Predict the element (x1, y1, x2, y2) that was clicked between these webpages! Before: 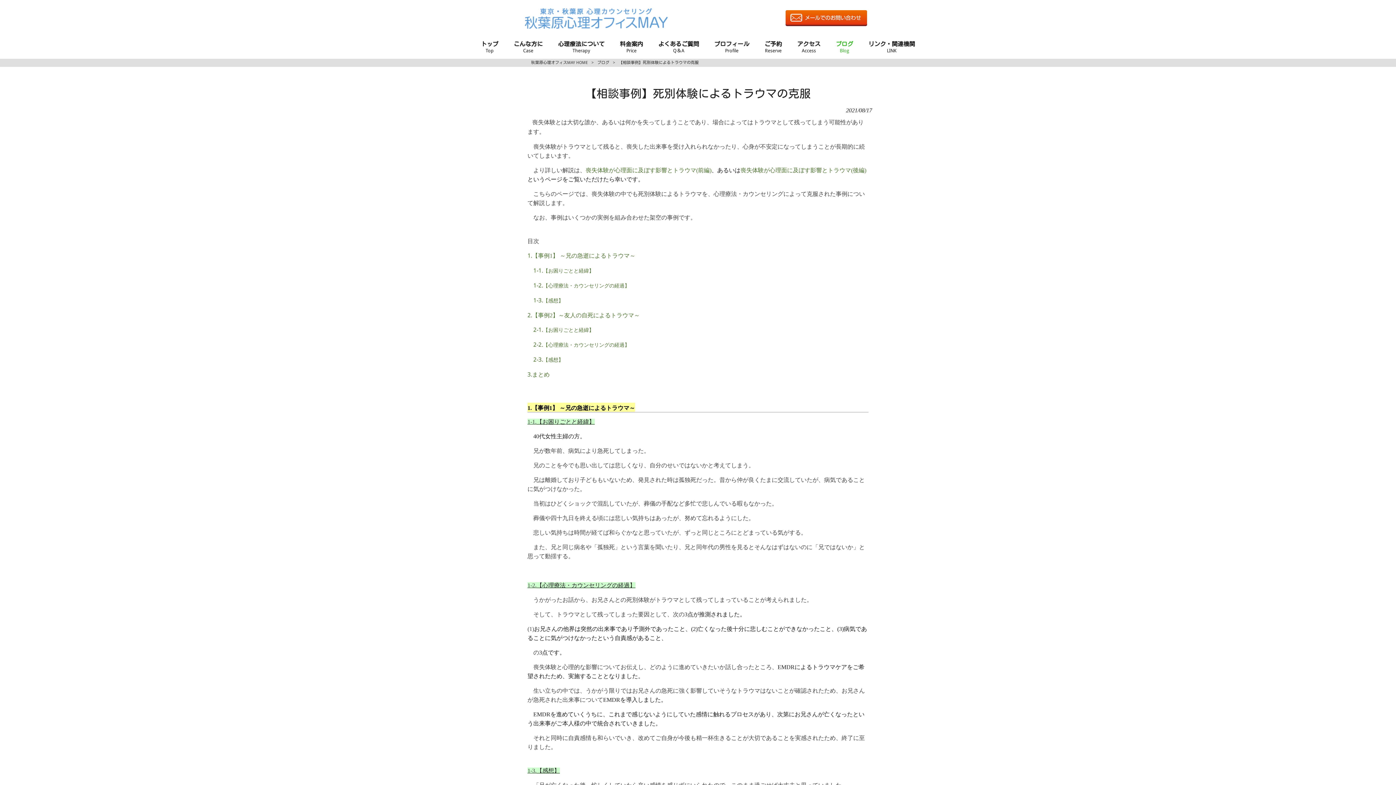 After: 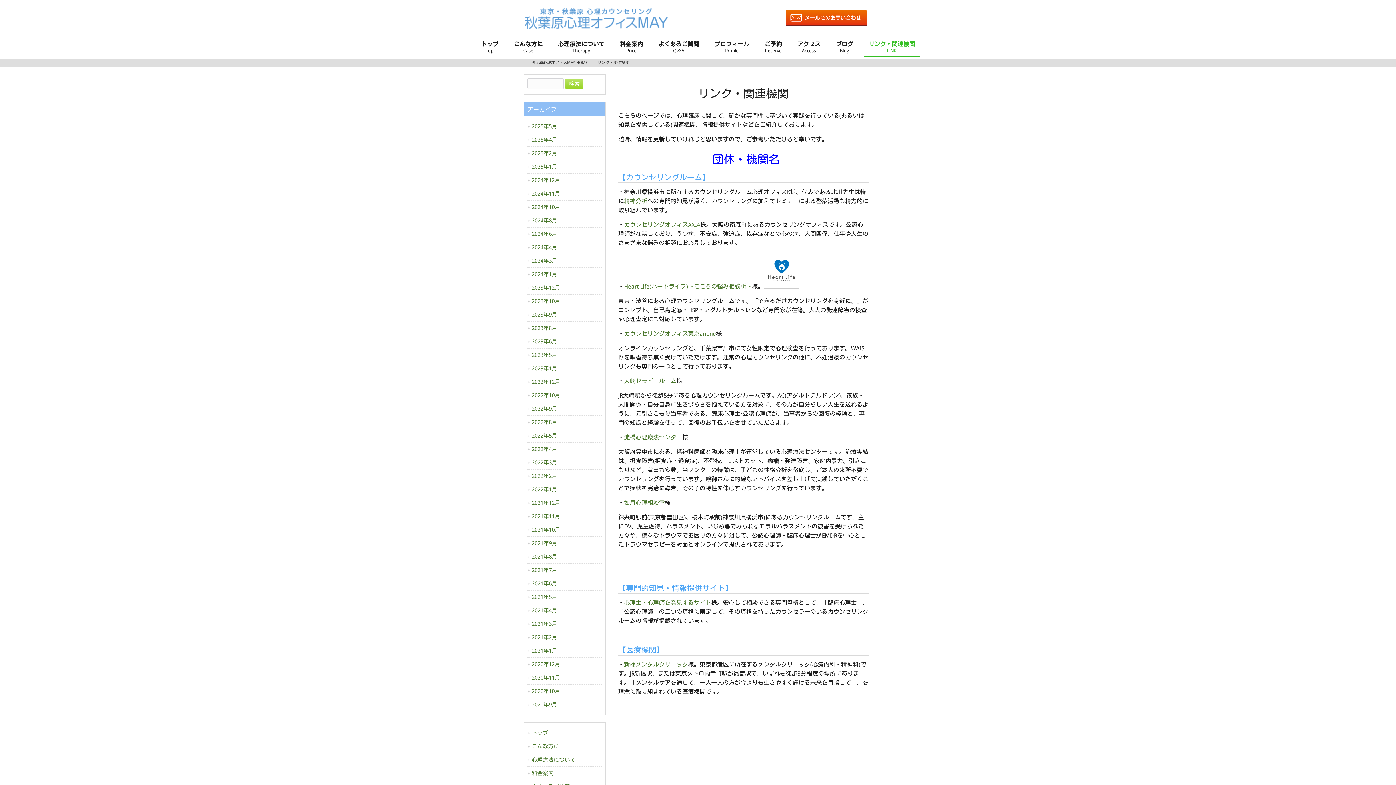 Action: bbox: (861, 35, 922, 58) label: リンク・関連機関
LINK